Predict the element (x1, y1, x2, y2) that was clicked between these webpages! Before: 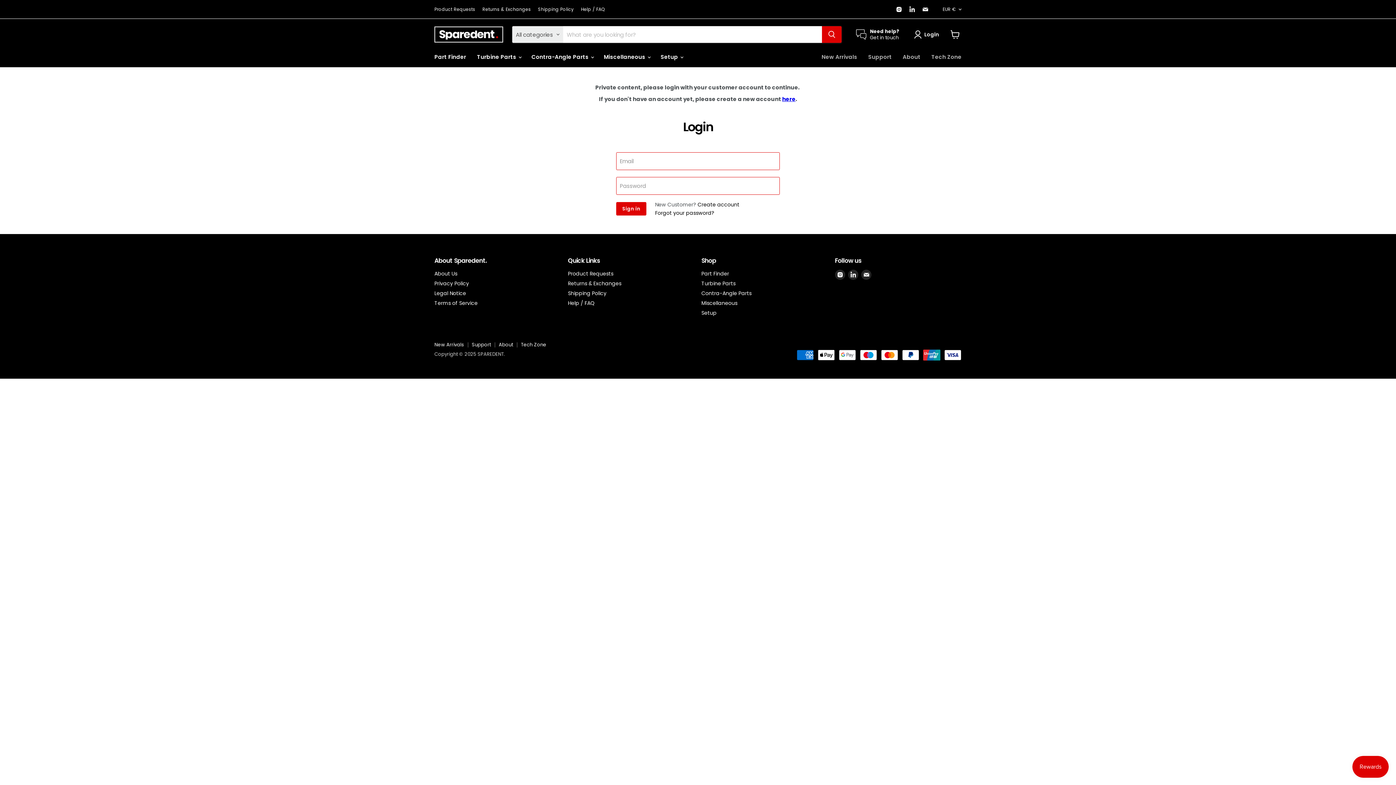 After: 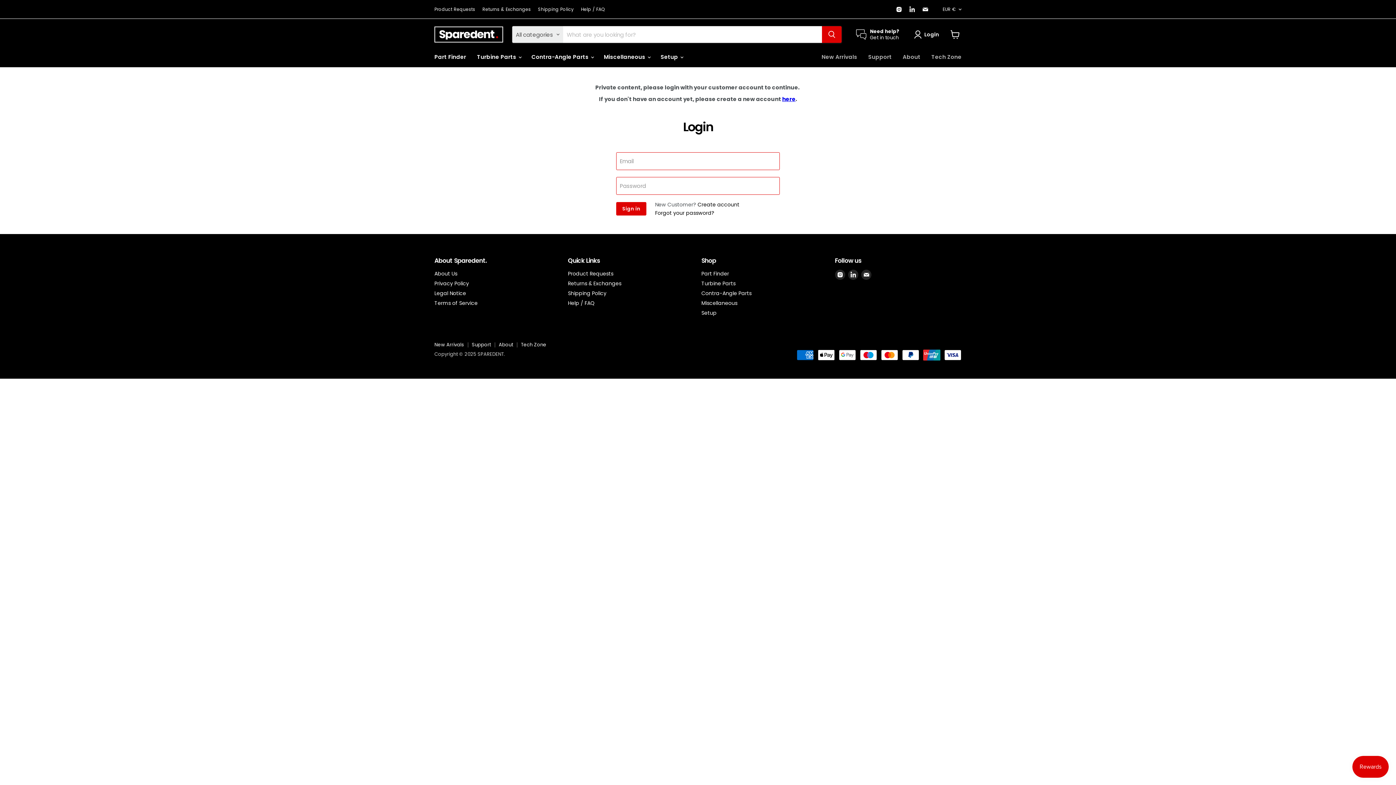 Action: label: Part Finder bbox: (701, 270, 729, 277)